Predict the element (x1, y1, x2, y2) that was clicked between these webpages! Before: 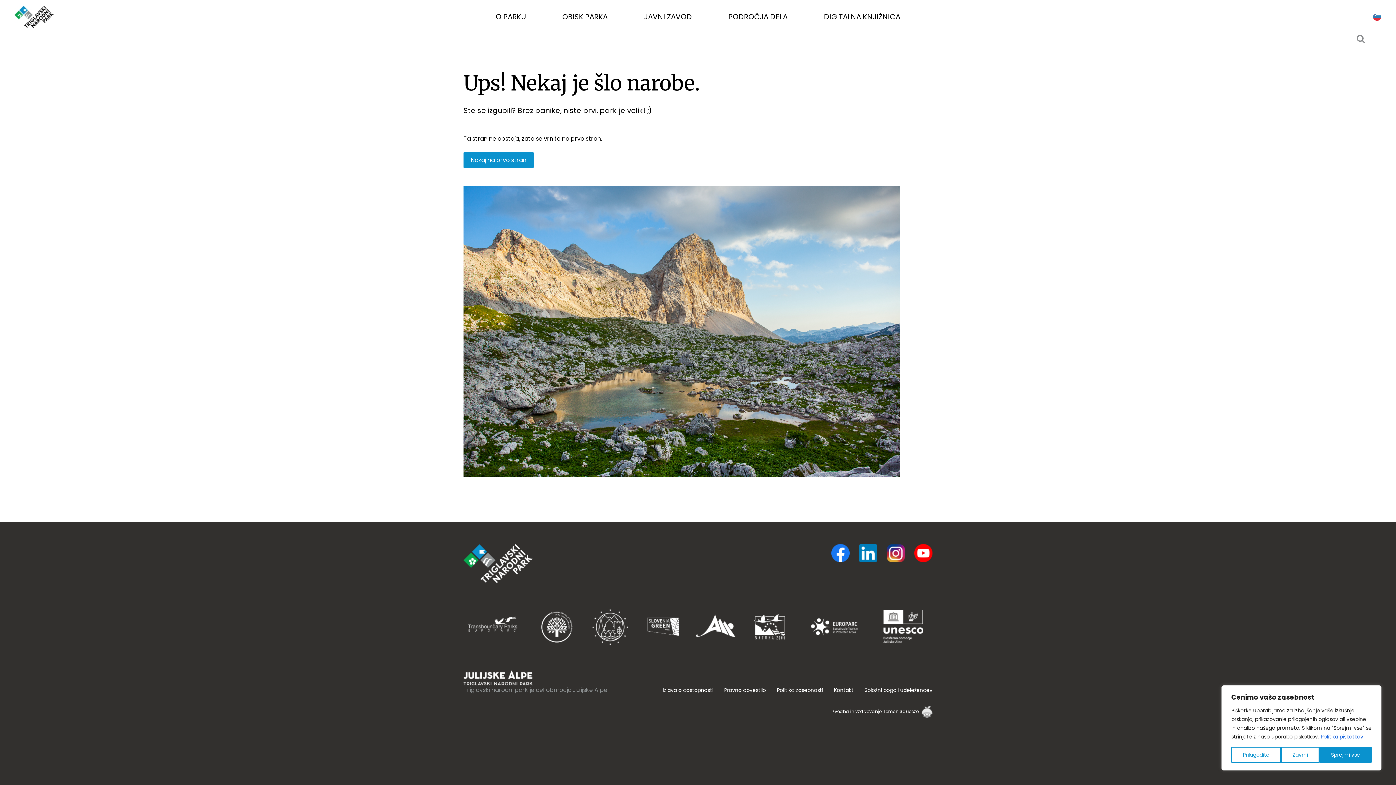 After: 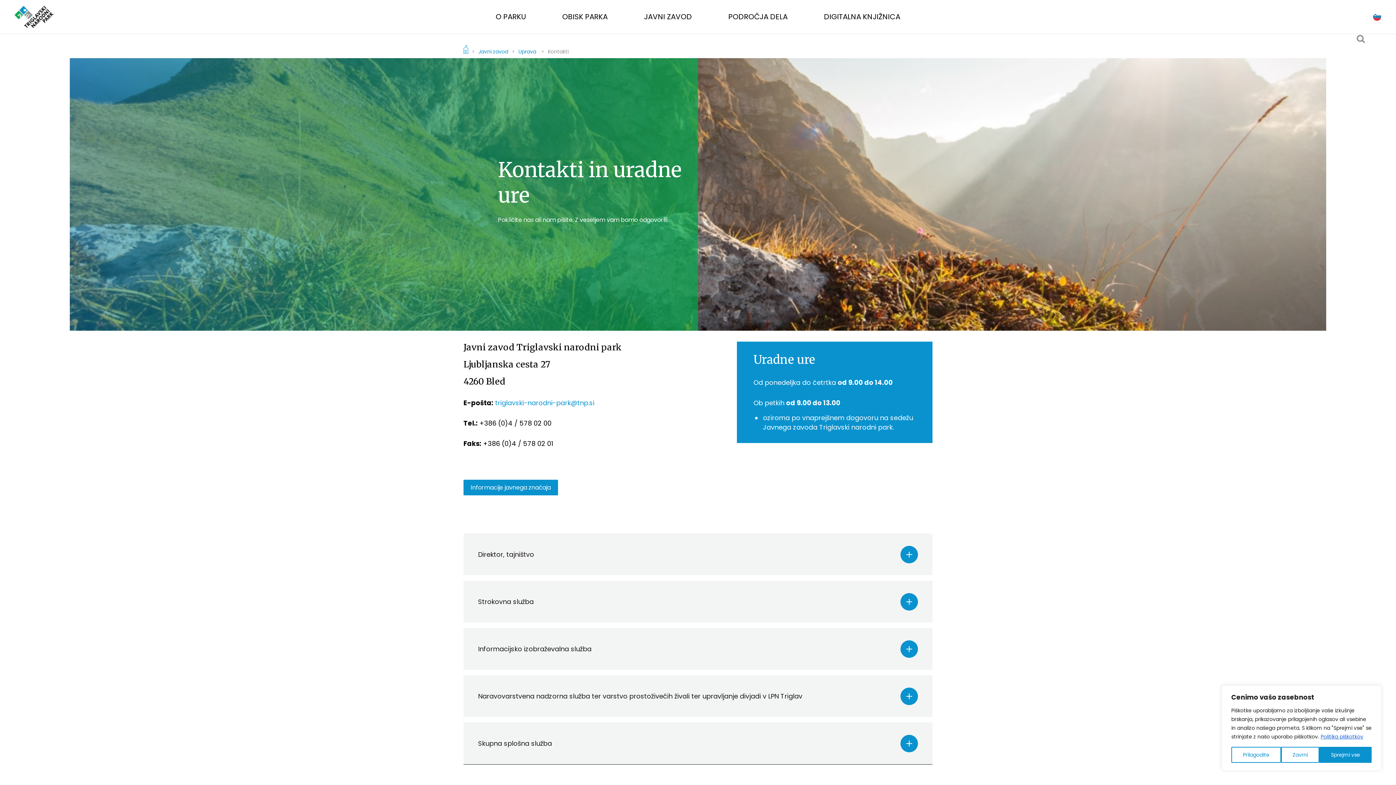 Action: label: Kontakt bbox: (834, 686, 853, 694)